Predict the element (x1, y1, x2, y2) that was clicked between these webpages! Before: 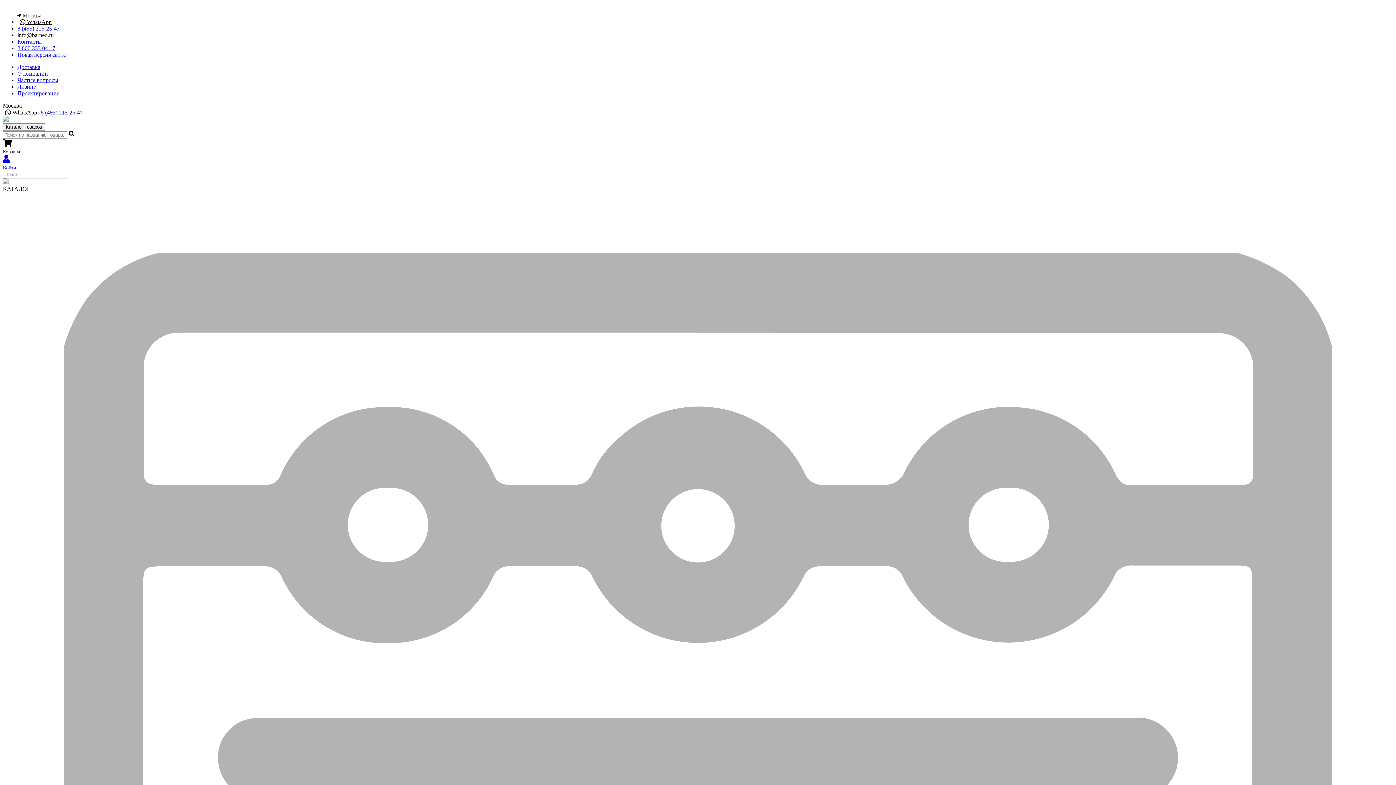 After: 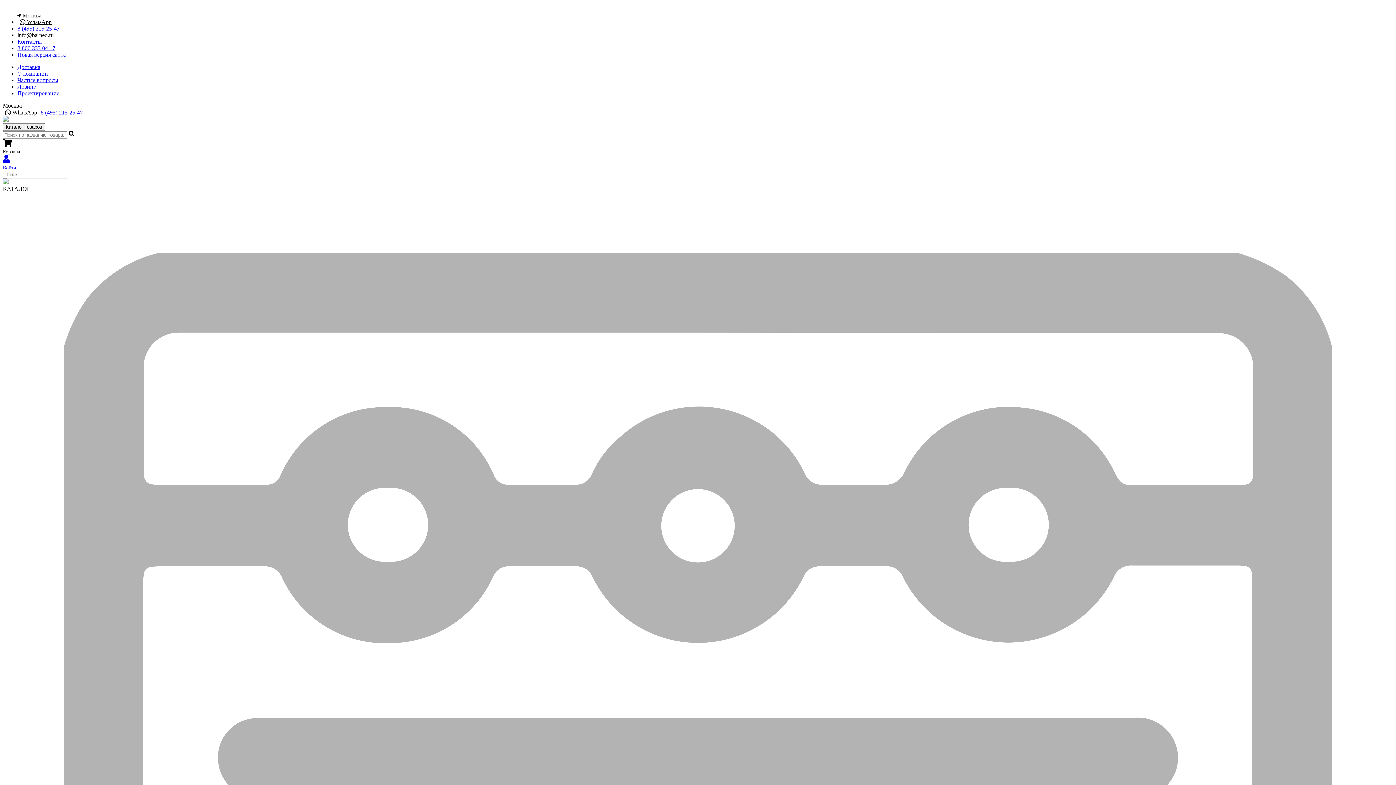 Action: label:  WhatsApp  bbox: (2, 108, 40, 116)